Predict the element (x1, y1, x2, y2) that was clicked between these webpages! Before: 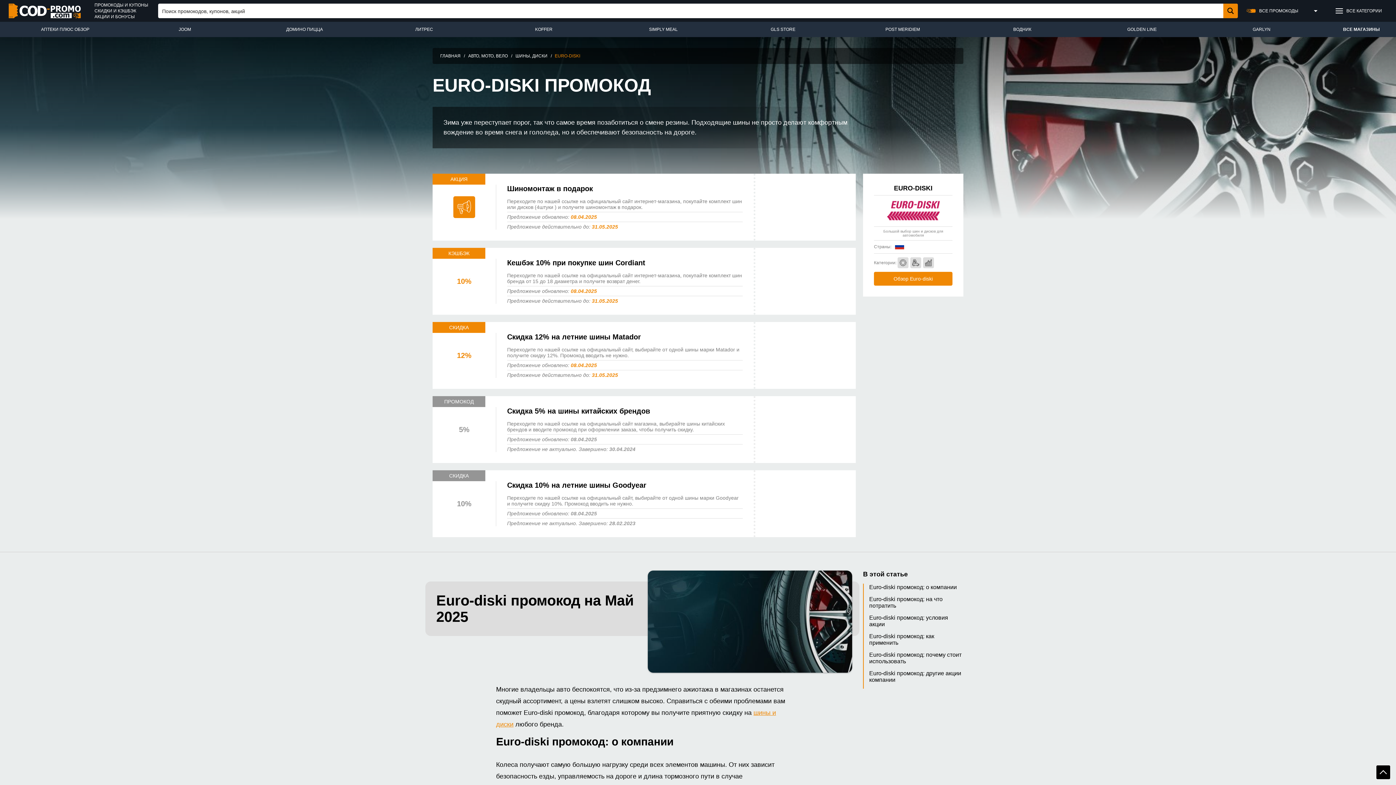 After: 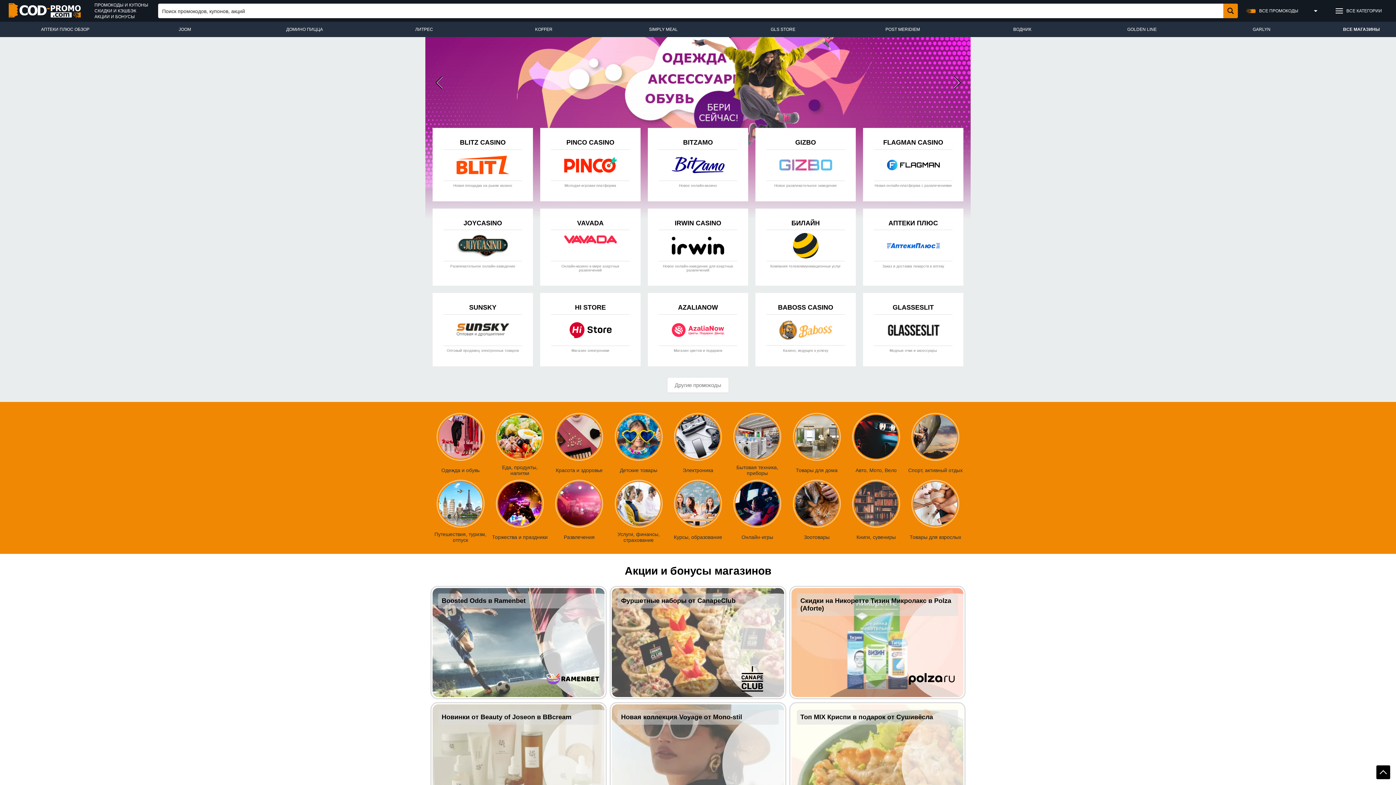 Action: bbox: (438, 52, 462, 59) label: ГЛАВНАЯ